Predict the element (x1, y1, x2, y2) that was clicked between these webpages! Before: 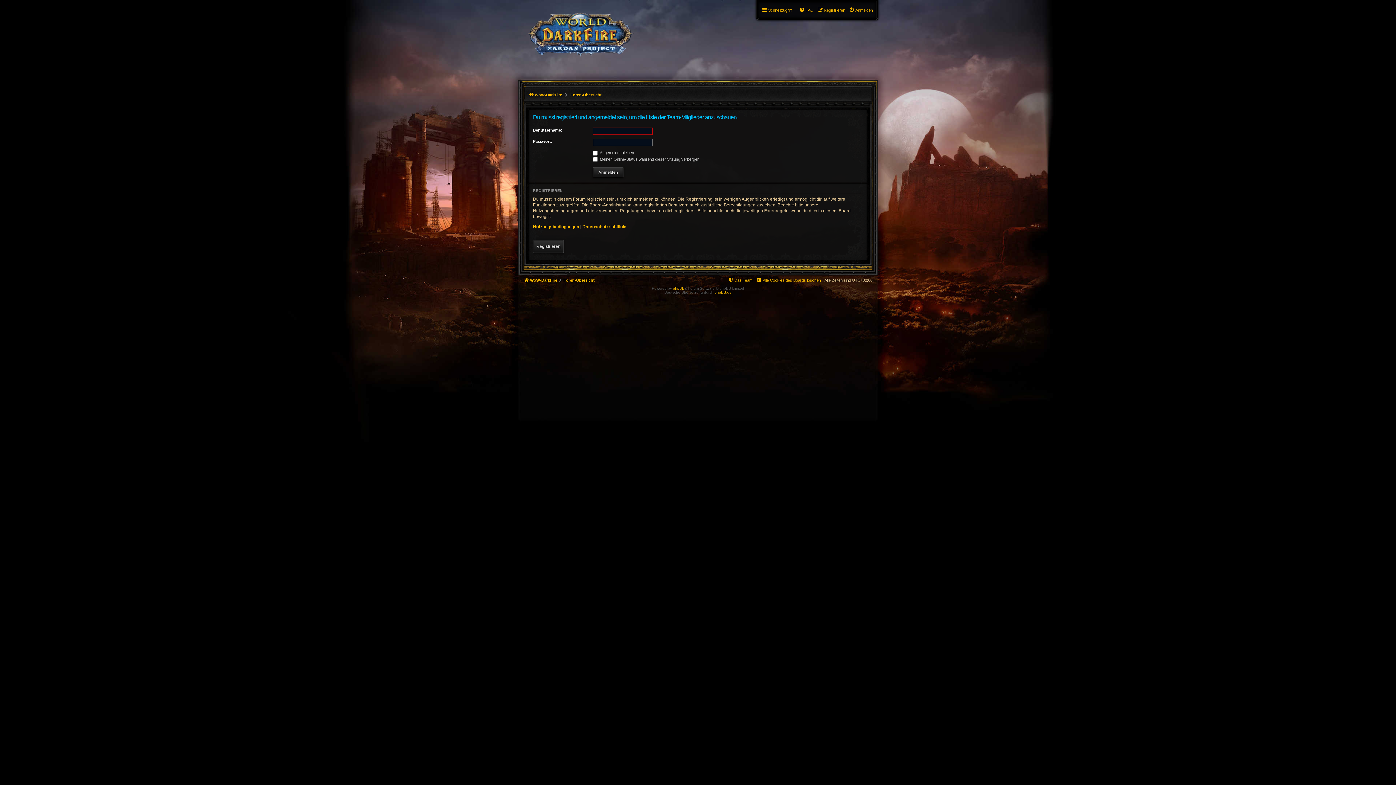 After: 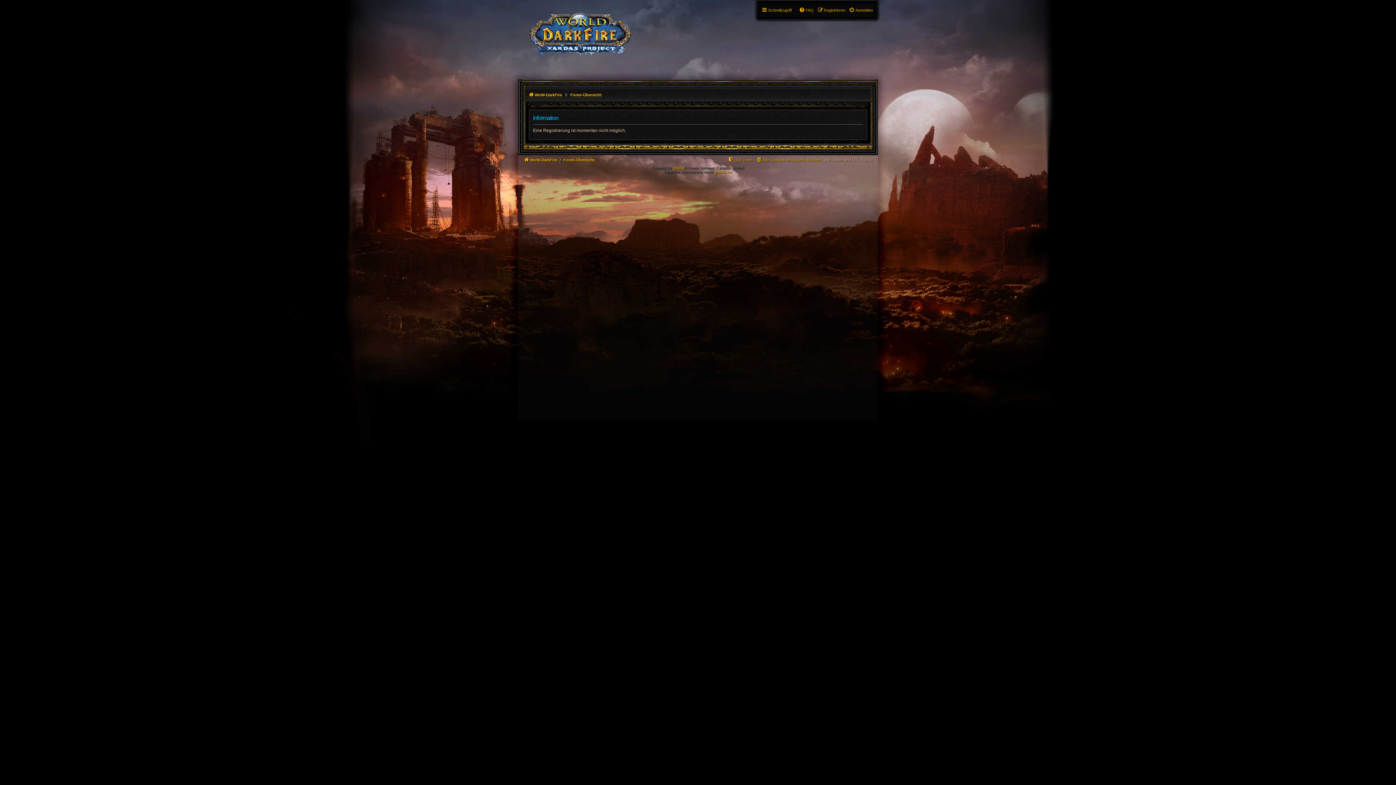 Action: bbox: (817, 5, 845, 14) label: Registrieren